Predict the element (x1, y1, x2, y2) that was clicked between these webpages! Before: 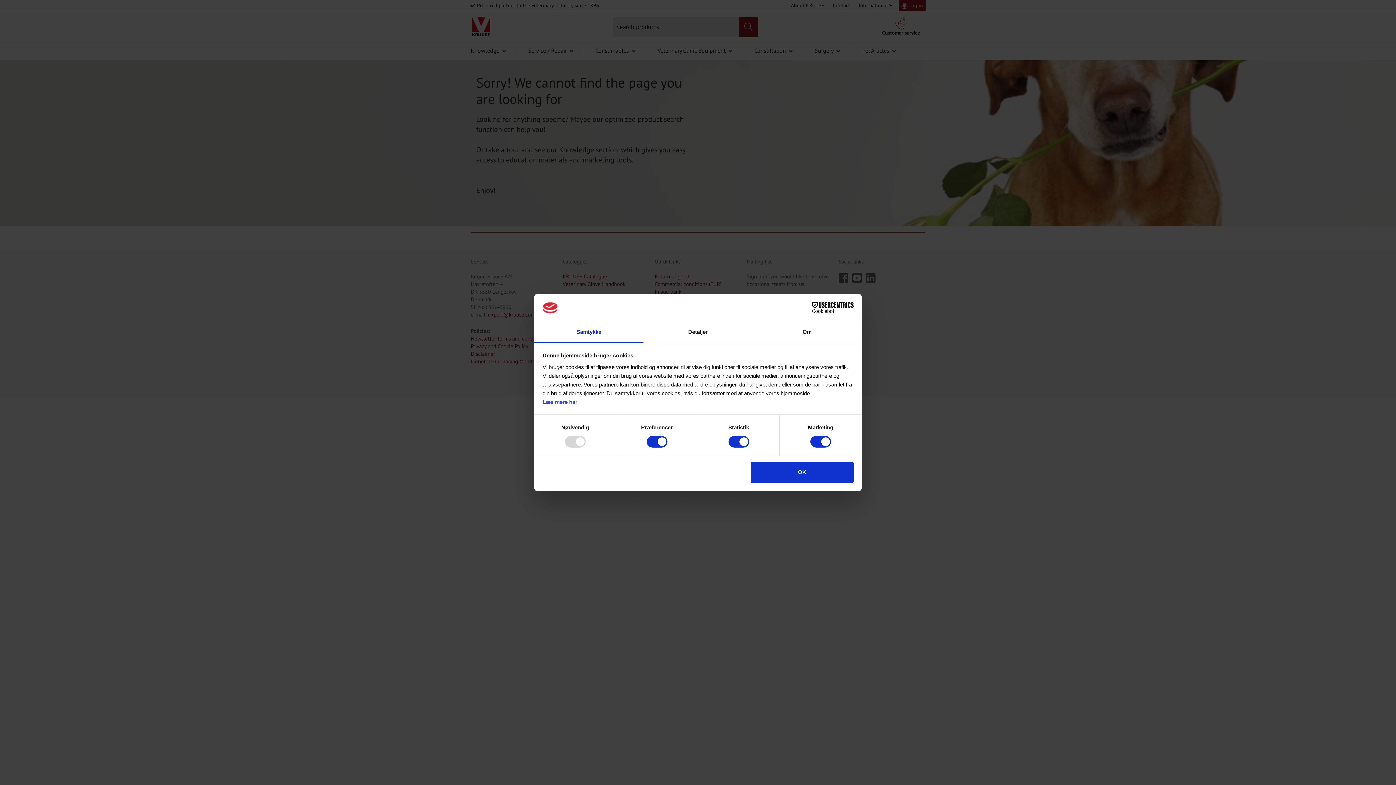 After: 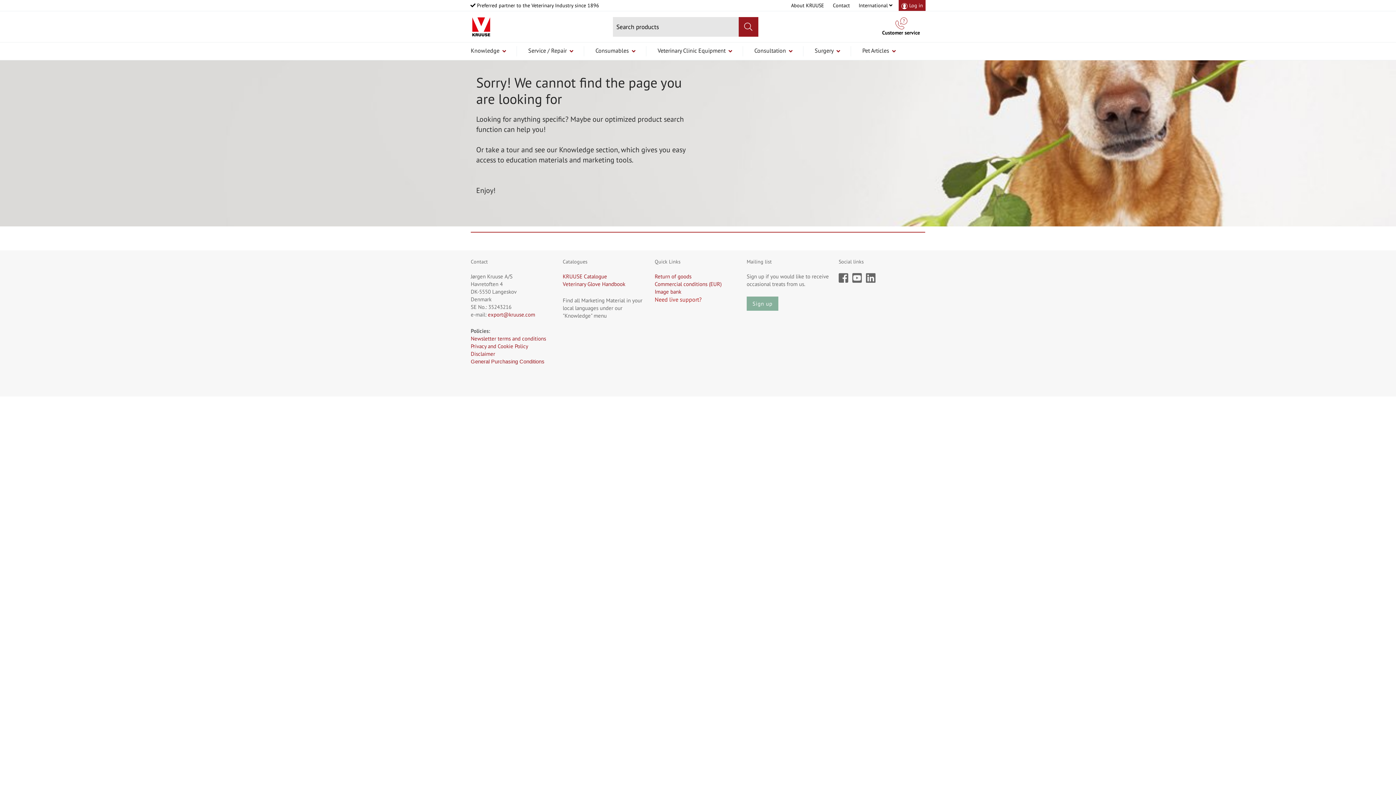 Action: label: OK bbox: (751, 461, 853, 482)